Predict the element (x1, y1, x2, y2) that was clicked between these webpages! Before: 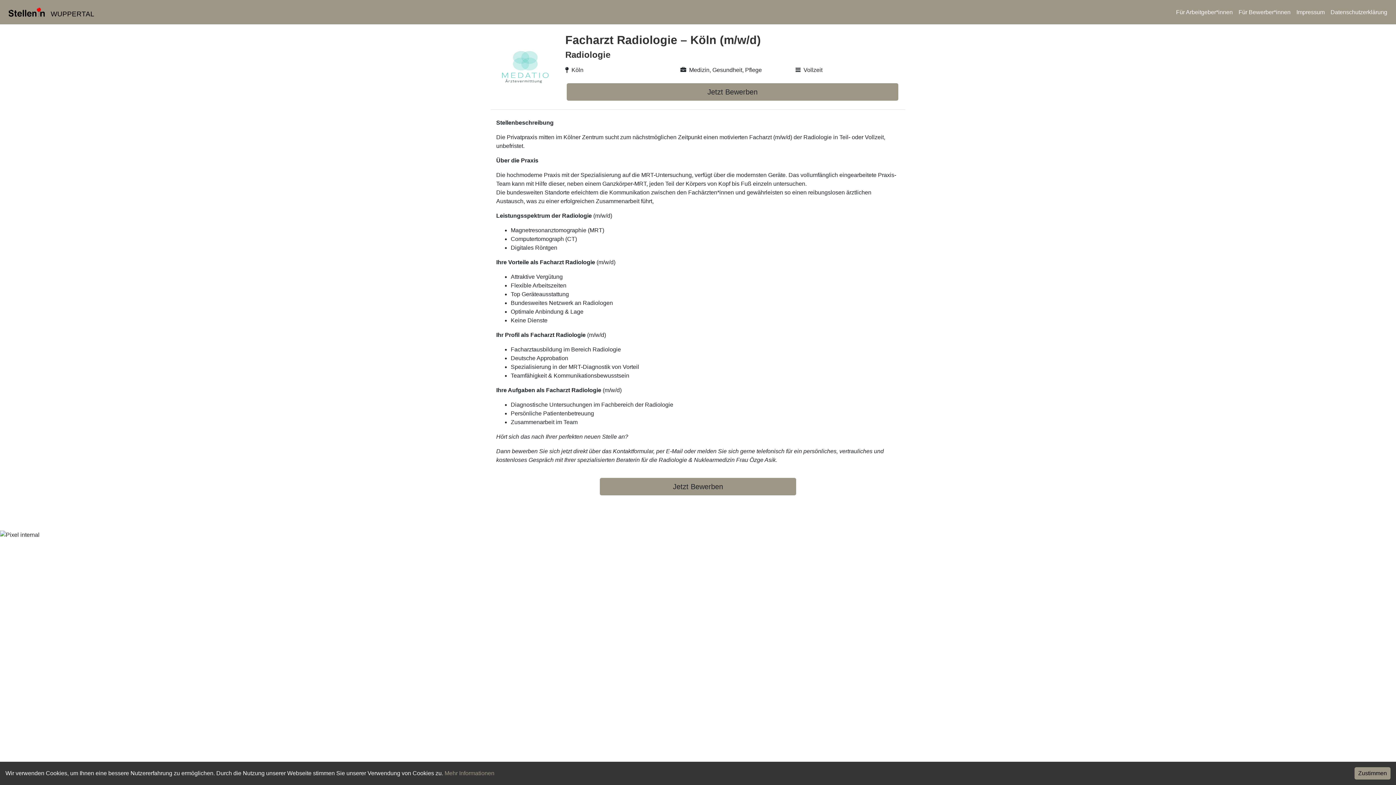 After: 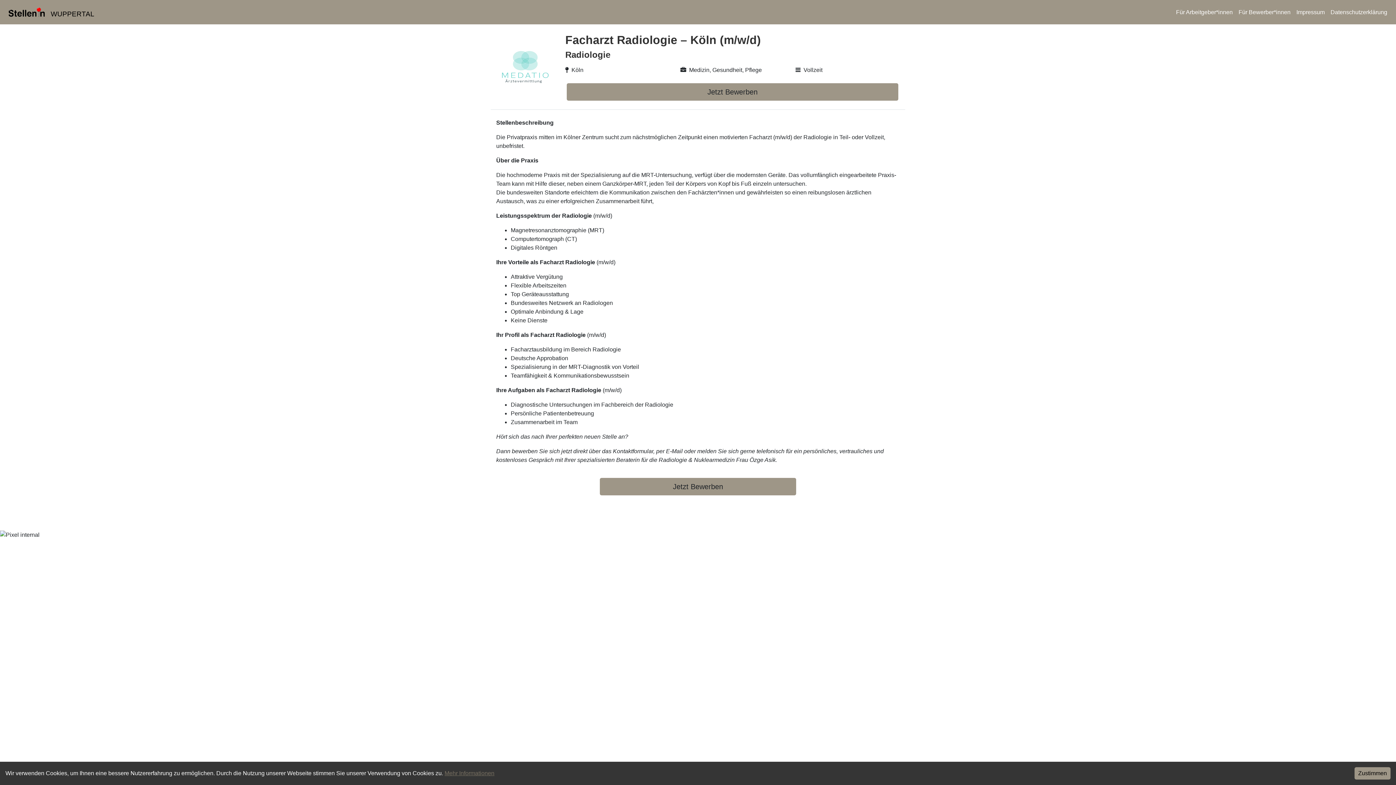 Action: bbox: (444, 770, 494, 776) label: Mehr Informationen